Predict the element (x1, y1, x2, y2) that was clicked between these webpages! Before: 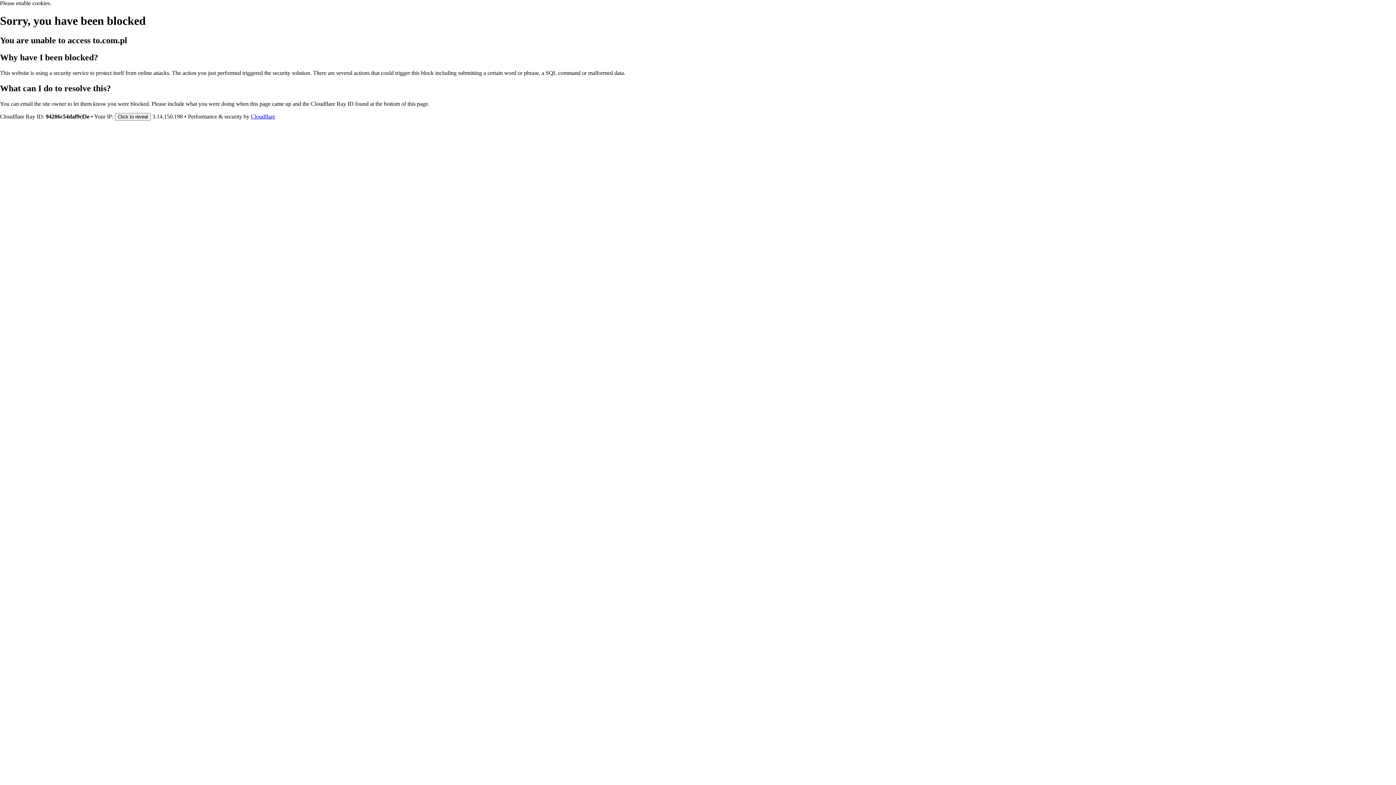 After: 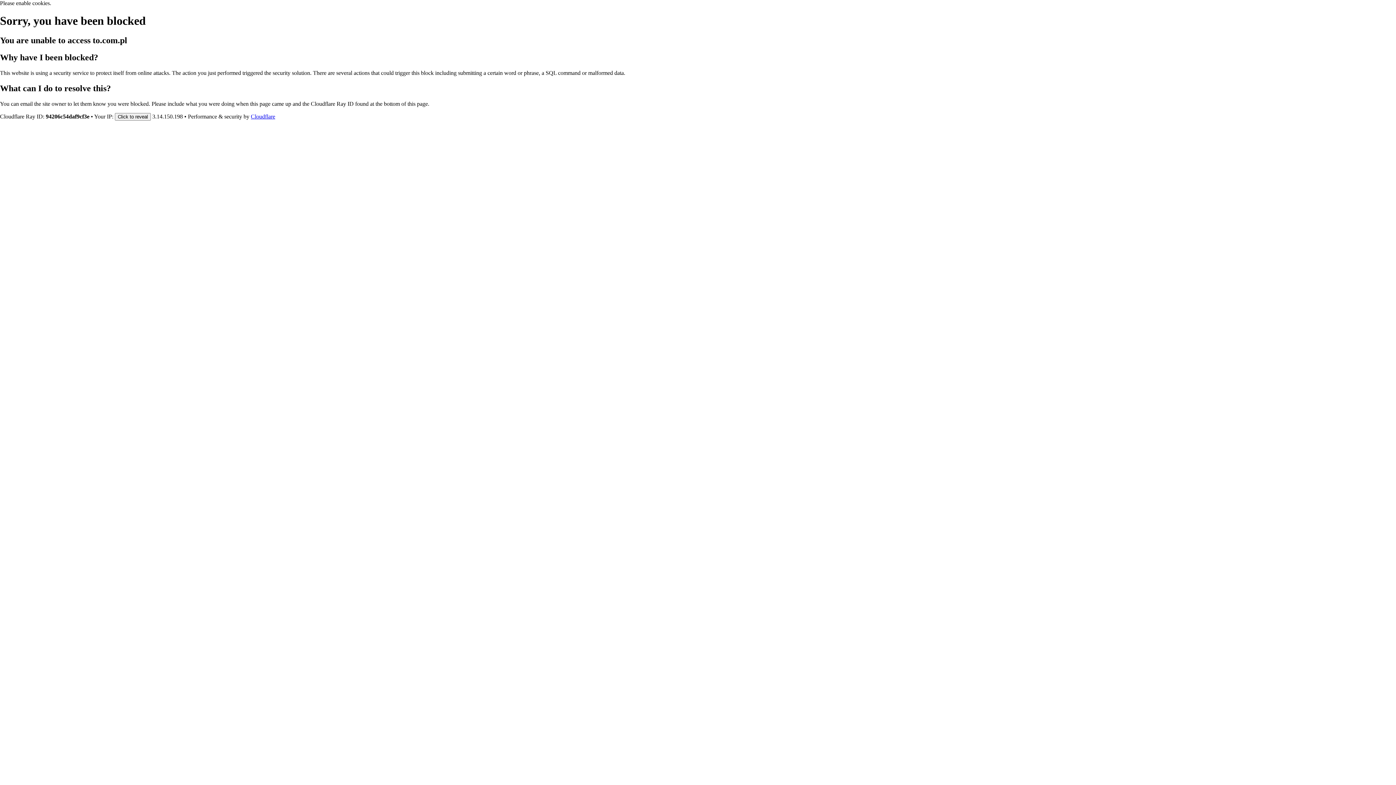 Action: bbox: (250, 113, 275, 119) label: Cloudflare